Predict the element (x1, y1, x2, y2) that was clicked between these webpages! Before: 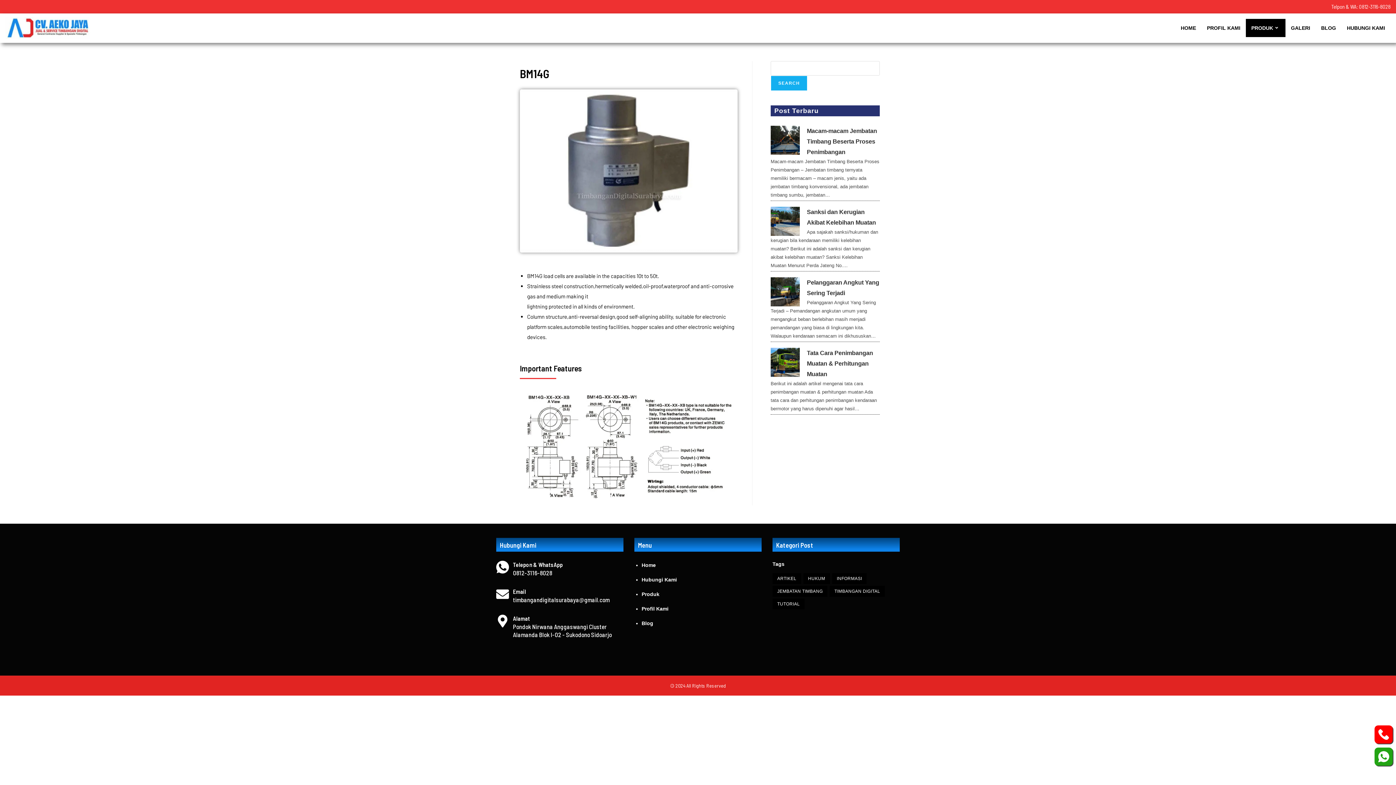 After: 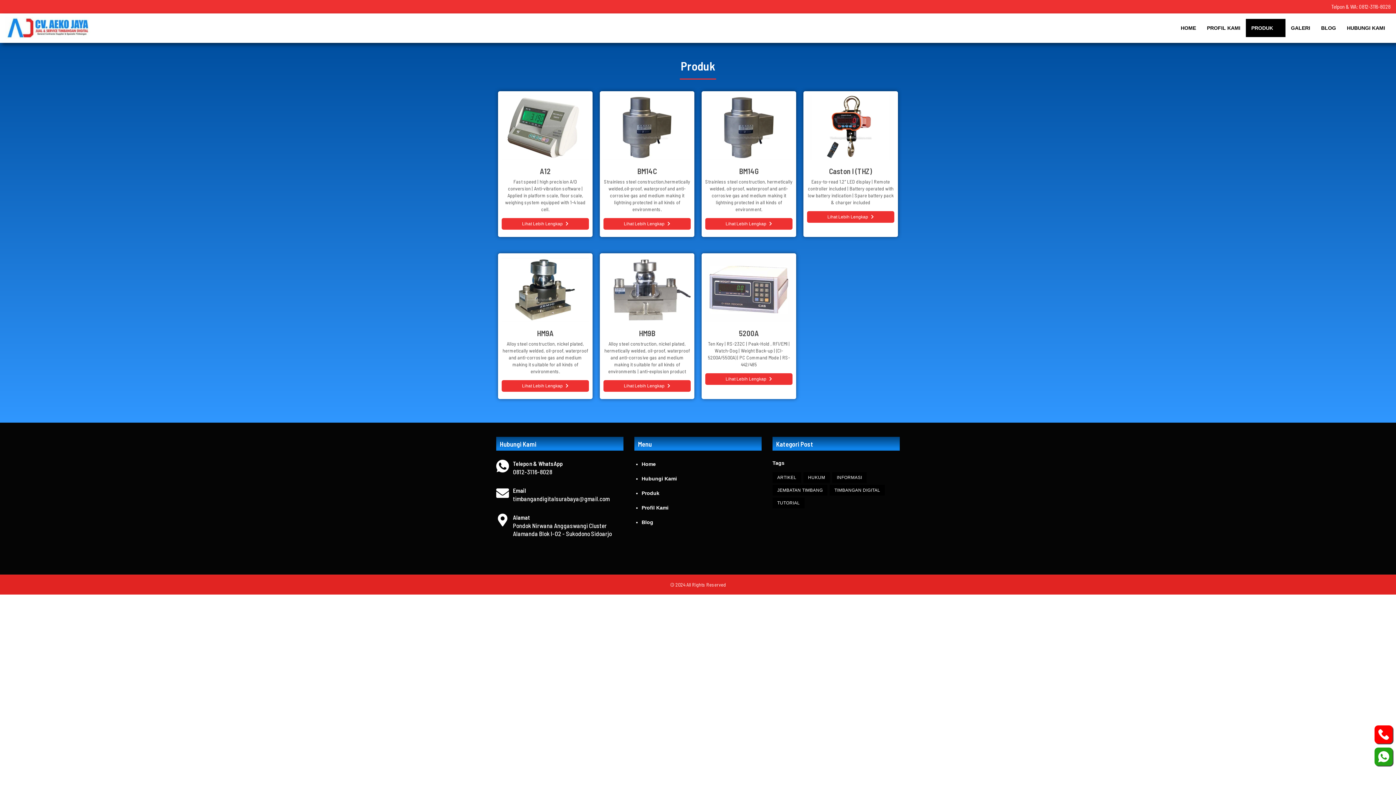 Action: bbox: (641, 591, 659, 597) label: Produk